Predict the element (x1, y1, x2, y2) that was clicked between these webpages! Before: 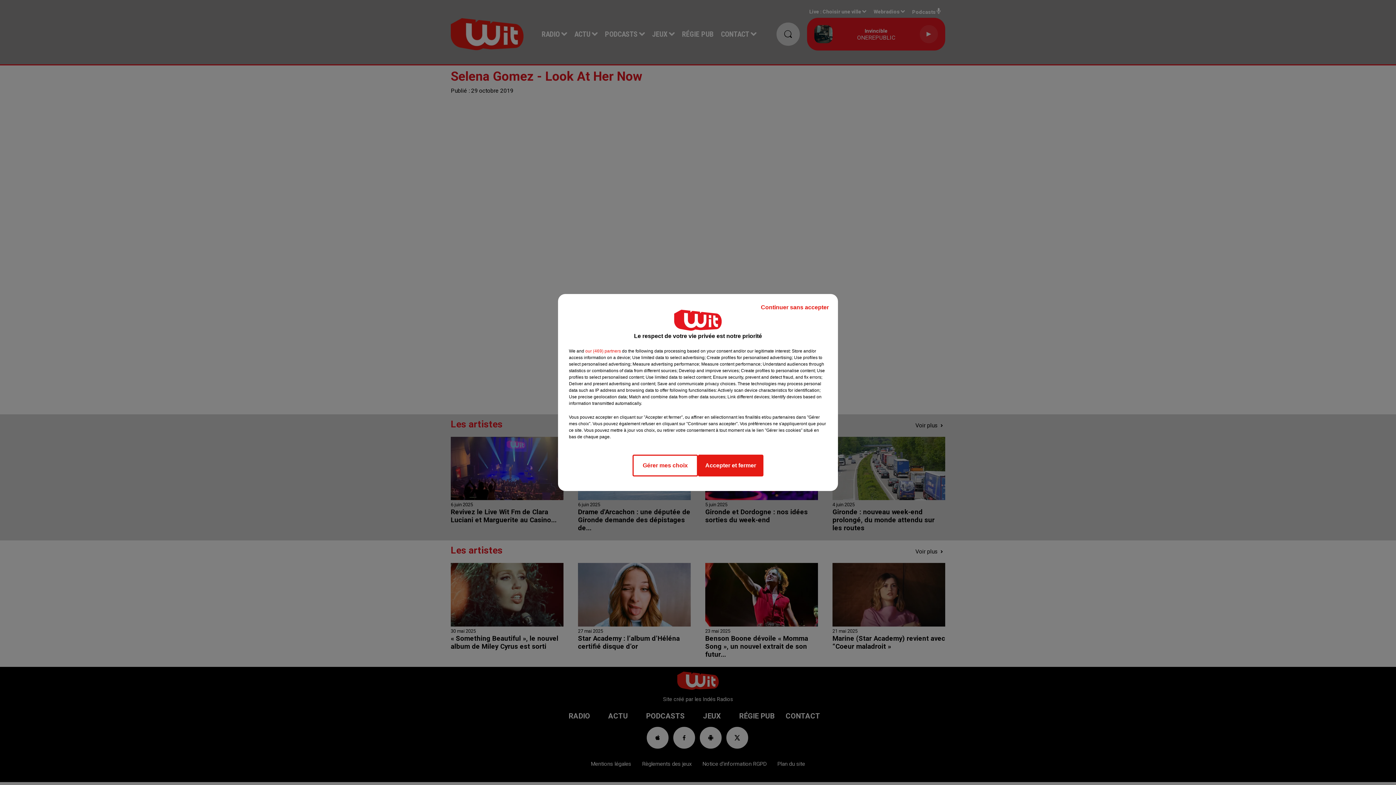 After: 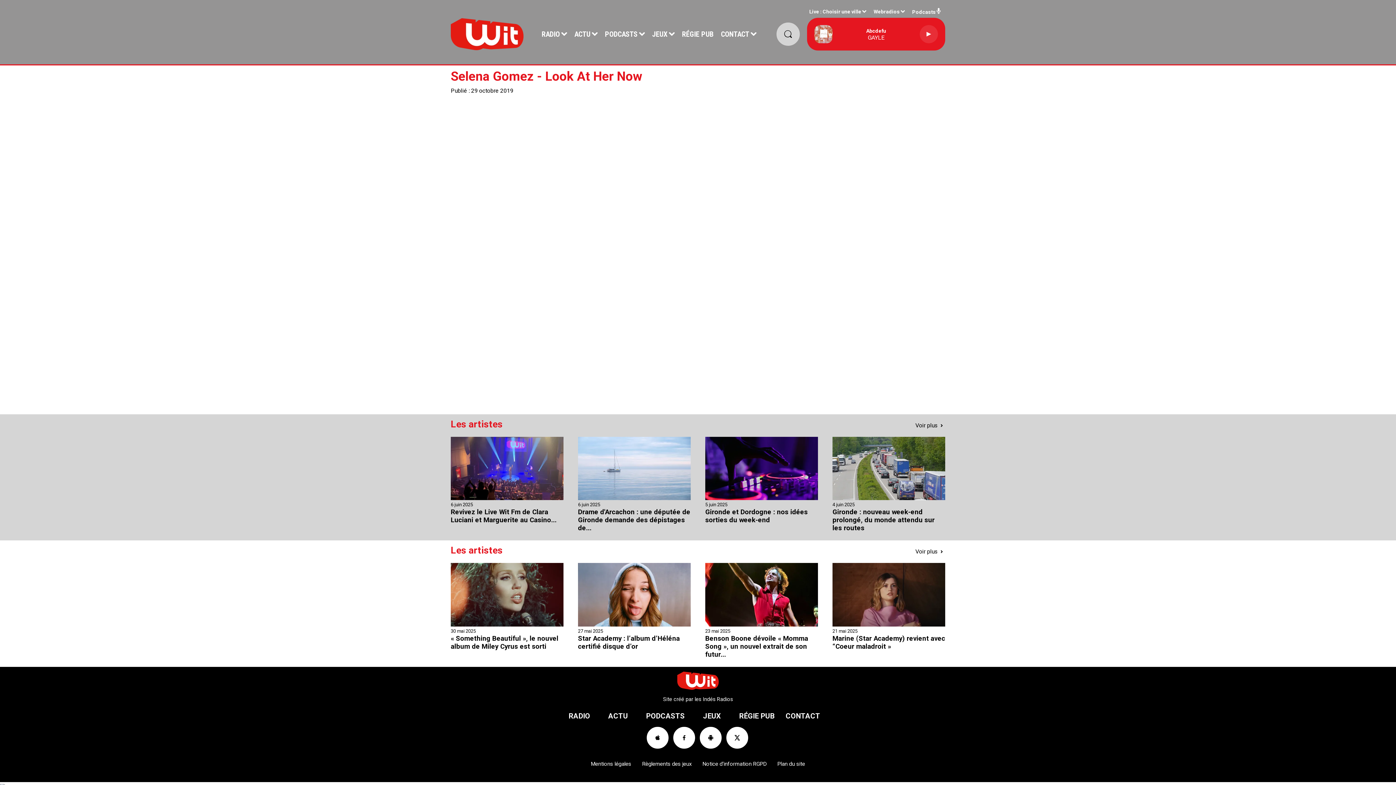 Action: bbox: (698, 454, 763, 476) label: Accepter et fermer